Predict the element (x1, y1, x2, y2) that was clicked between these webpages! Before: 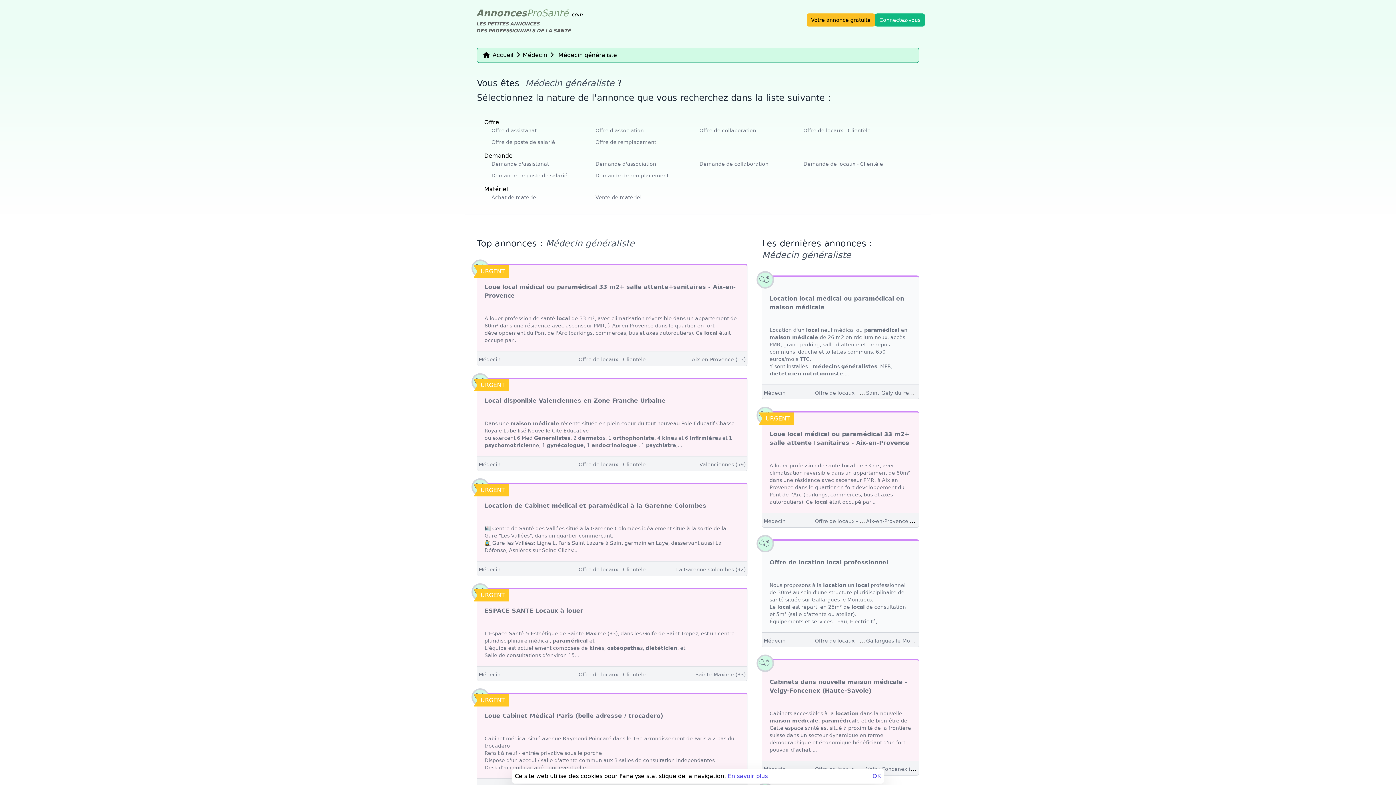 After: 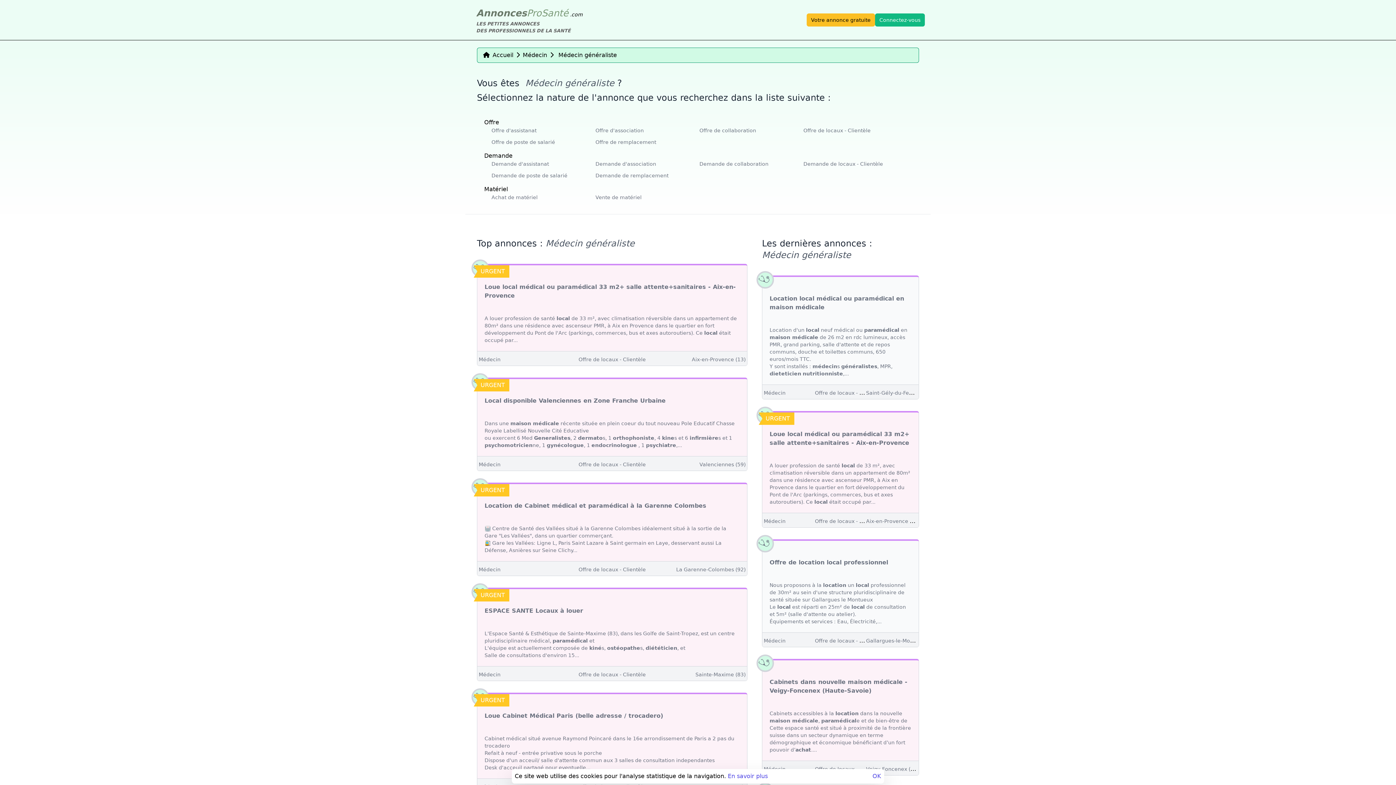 Action: label:  Médecin généraliste bbox: (556, 51, 617, 58)